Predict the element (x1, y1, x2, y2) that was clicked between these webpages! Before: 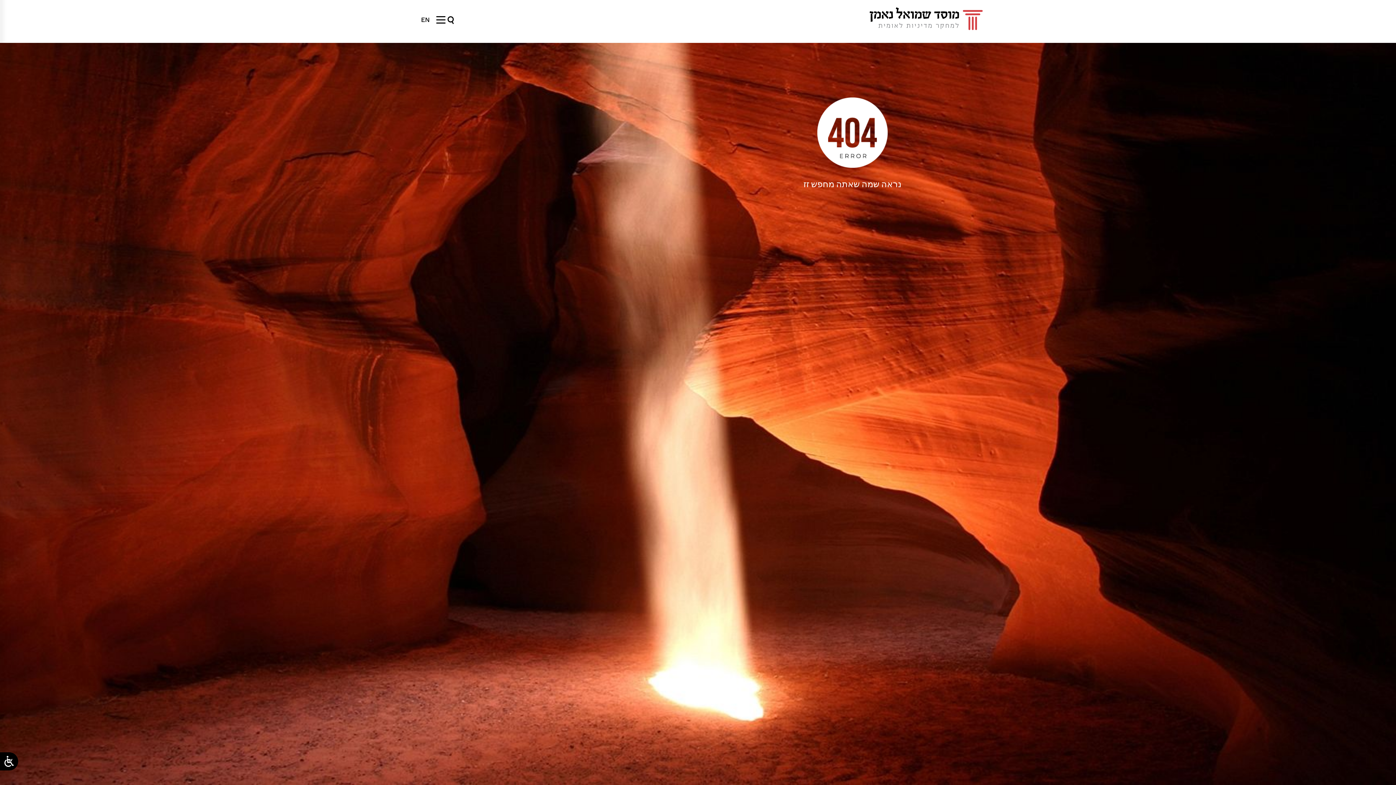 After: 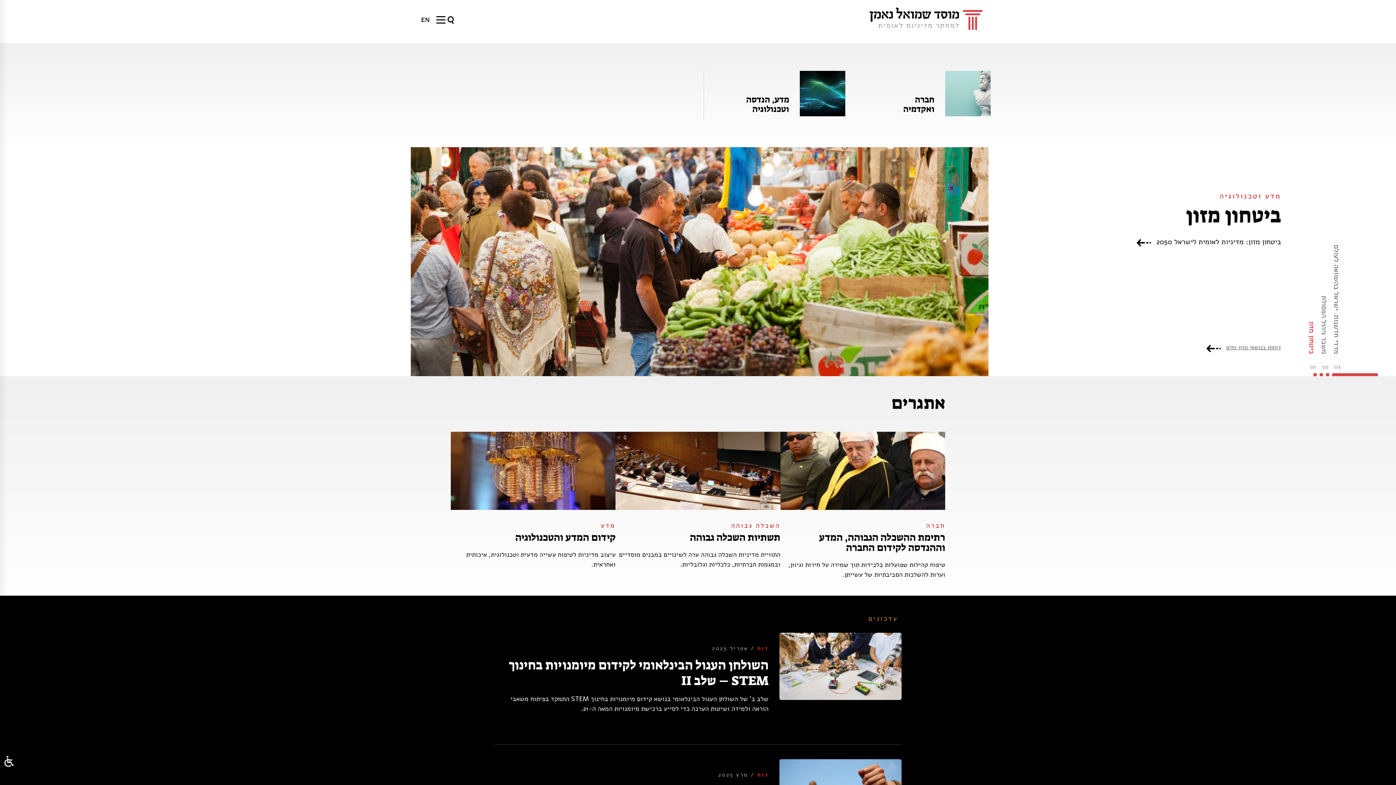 Action: bbox: (869, 7, 960, 29)